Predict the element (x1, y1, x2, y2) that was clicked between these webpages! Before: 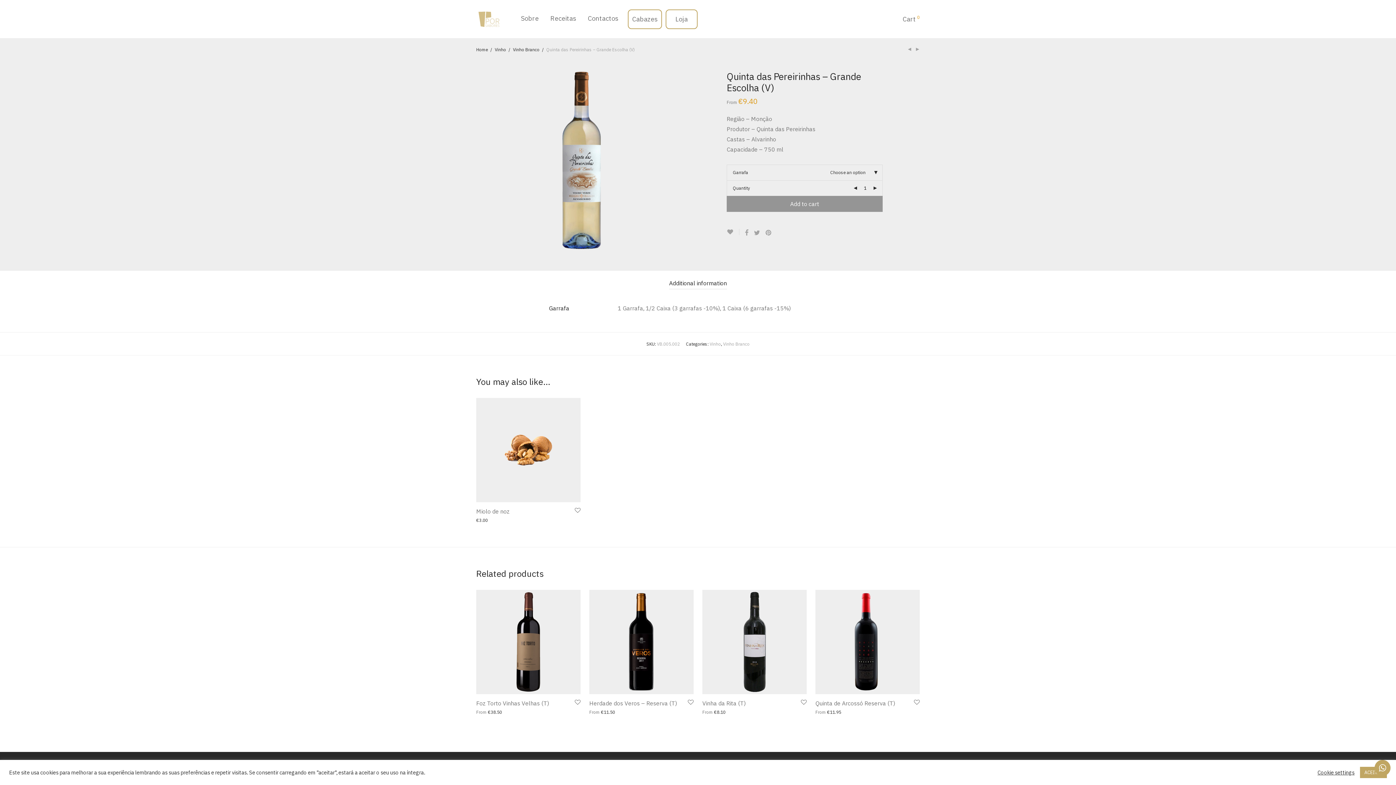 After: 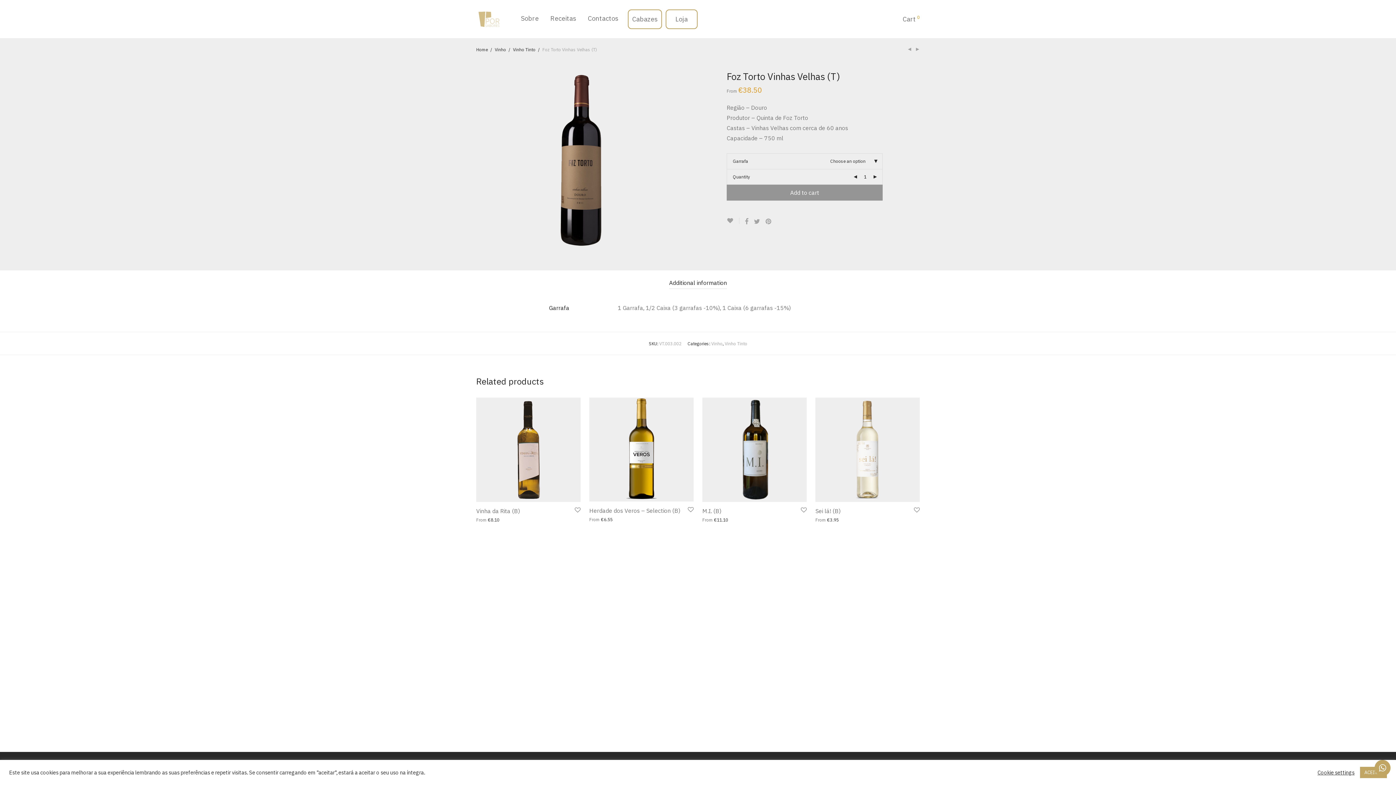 Action: bbox: (476, 699, 549, 707) label: Foz Torto Vinhas Velhas (T)